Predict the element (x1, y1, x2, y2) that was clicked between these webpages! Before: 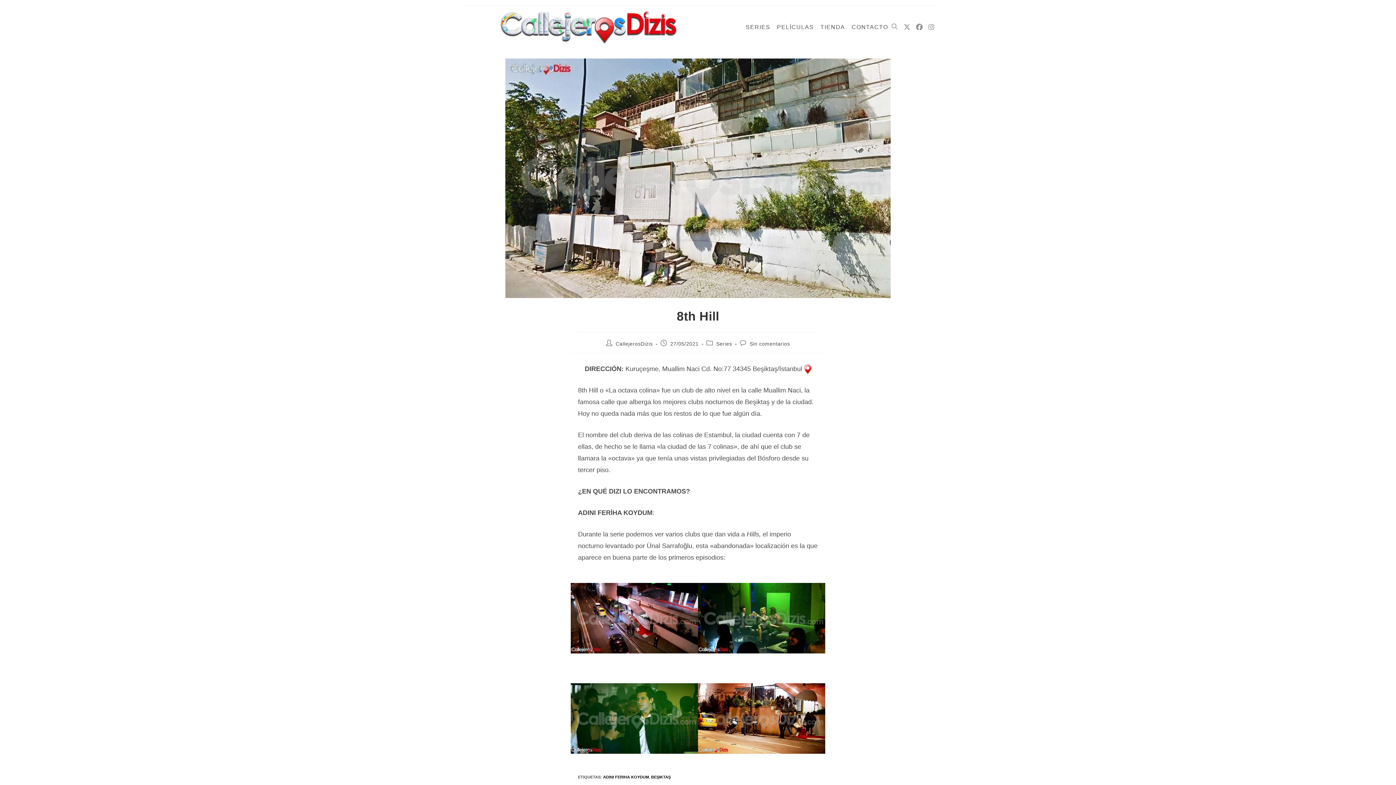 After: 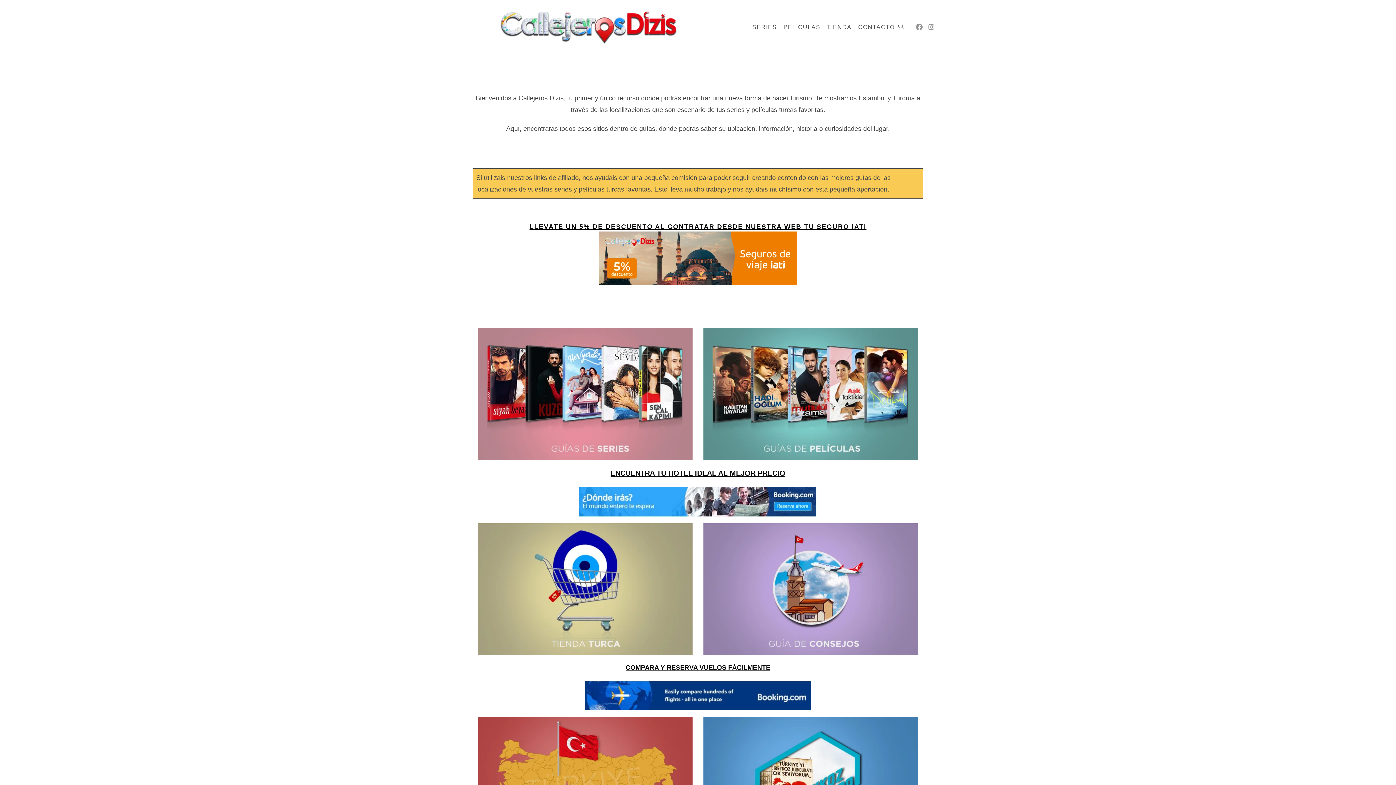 Action: bbox: (498, 23, 680, 30)